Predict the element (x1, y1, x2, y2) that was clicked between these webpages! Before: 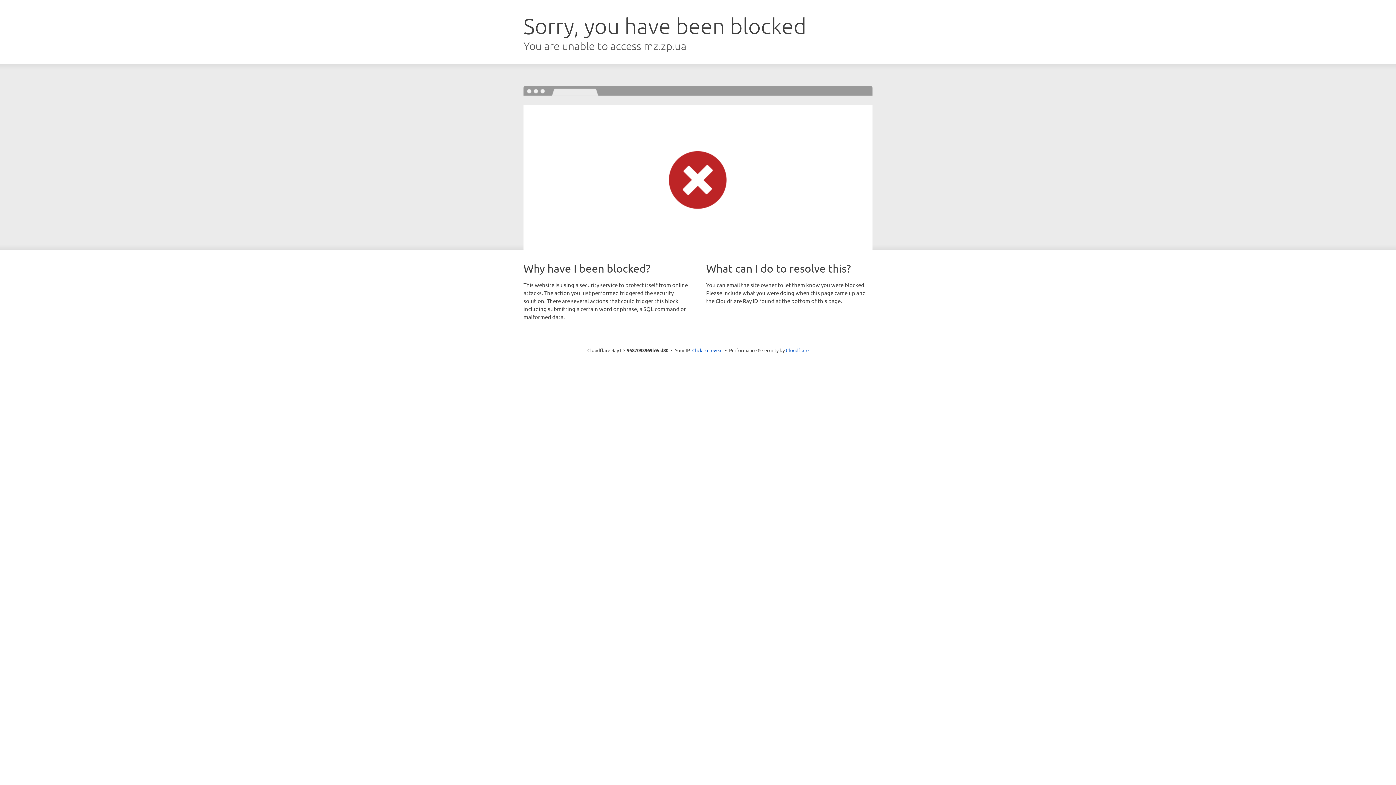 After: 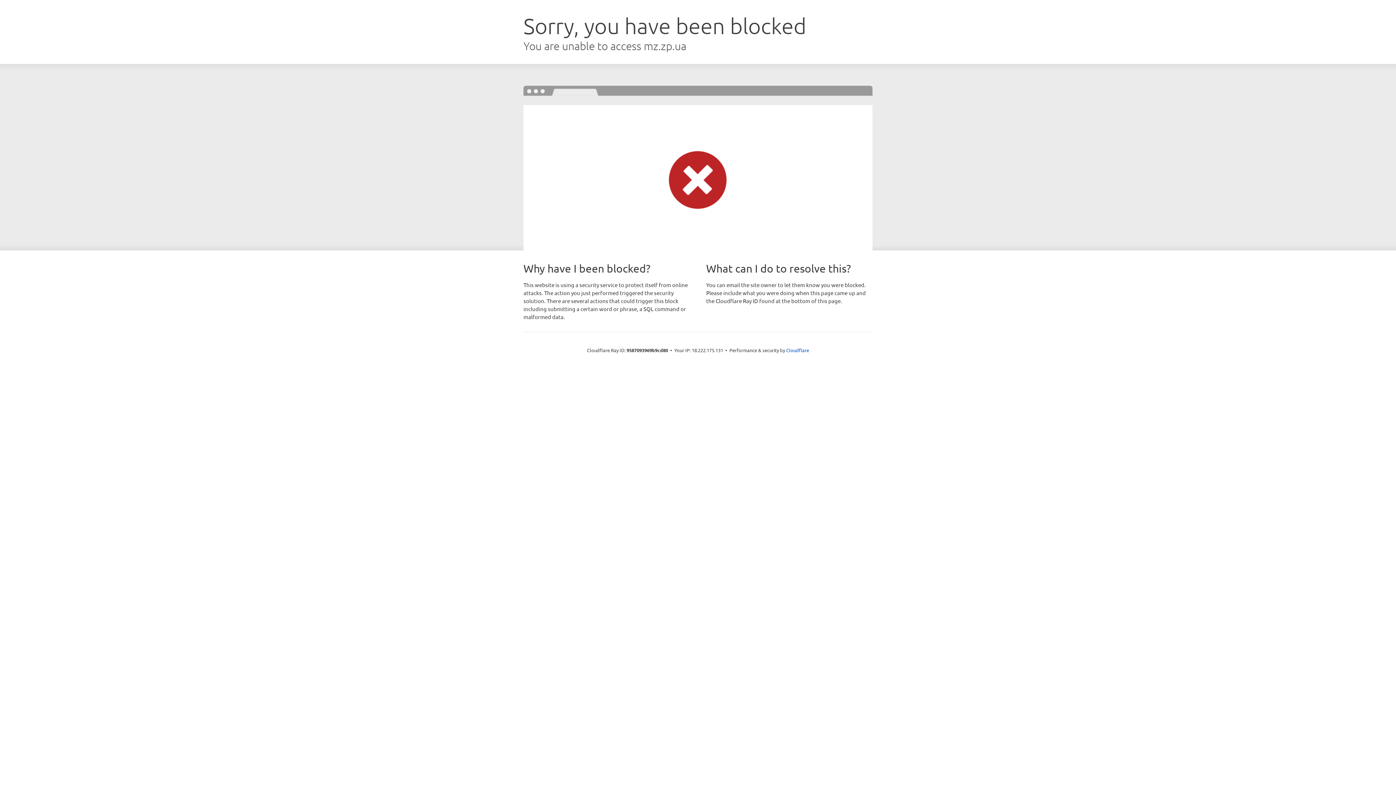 Action: bbox: (692, 346, 722, 353) label: Click to reveal